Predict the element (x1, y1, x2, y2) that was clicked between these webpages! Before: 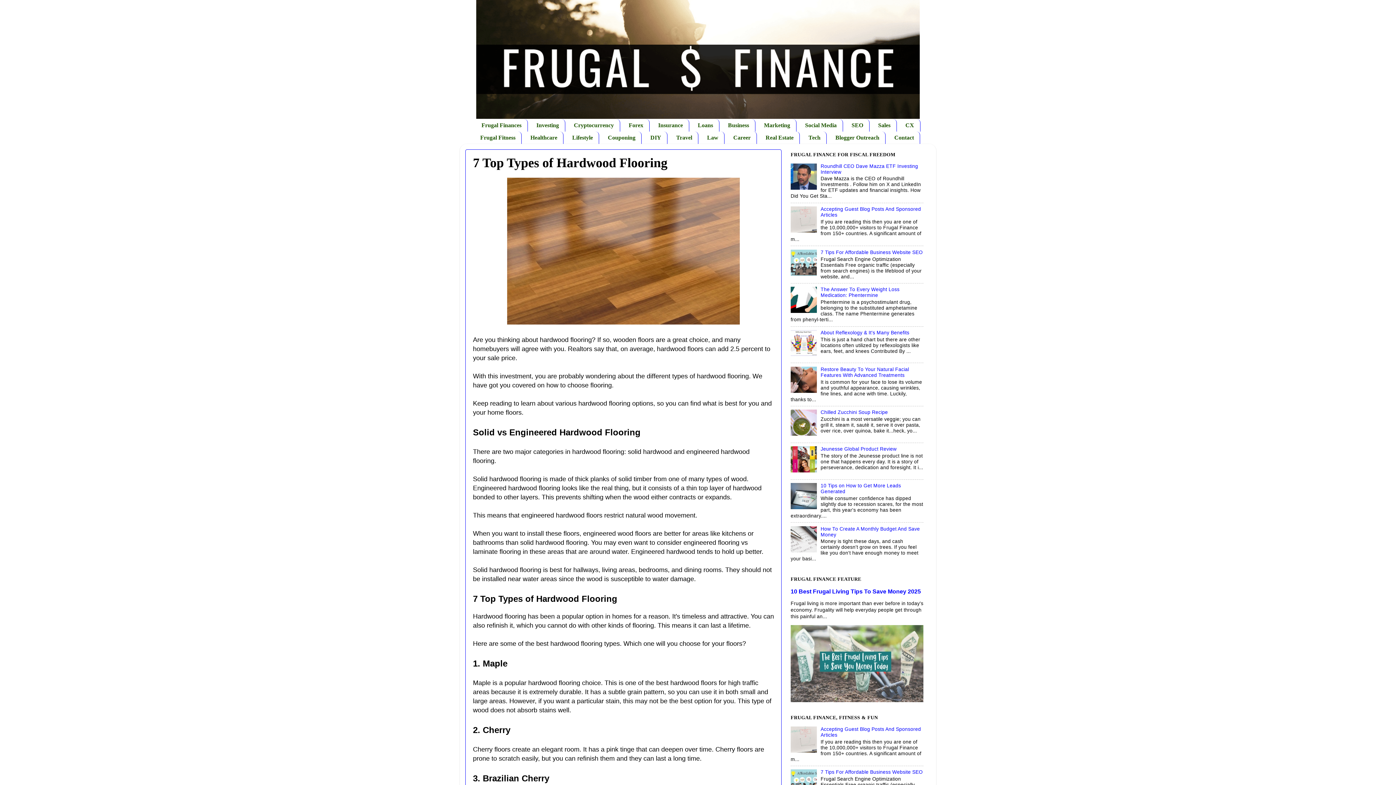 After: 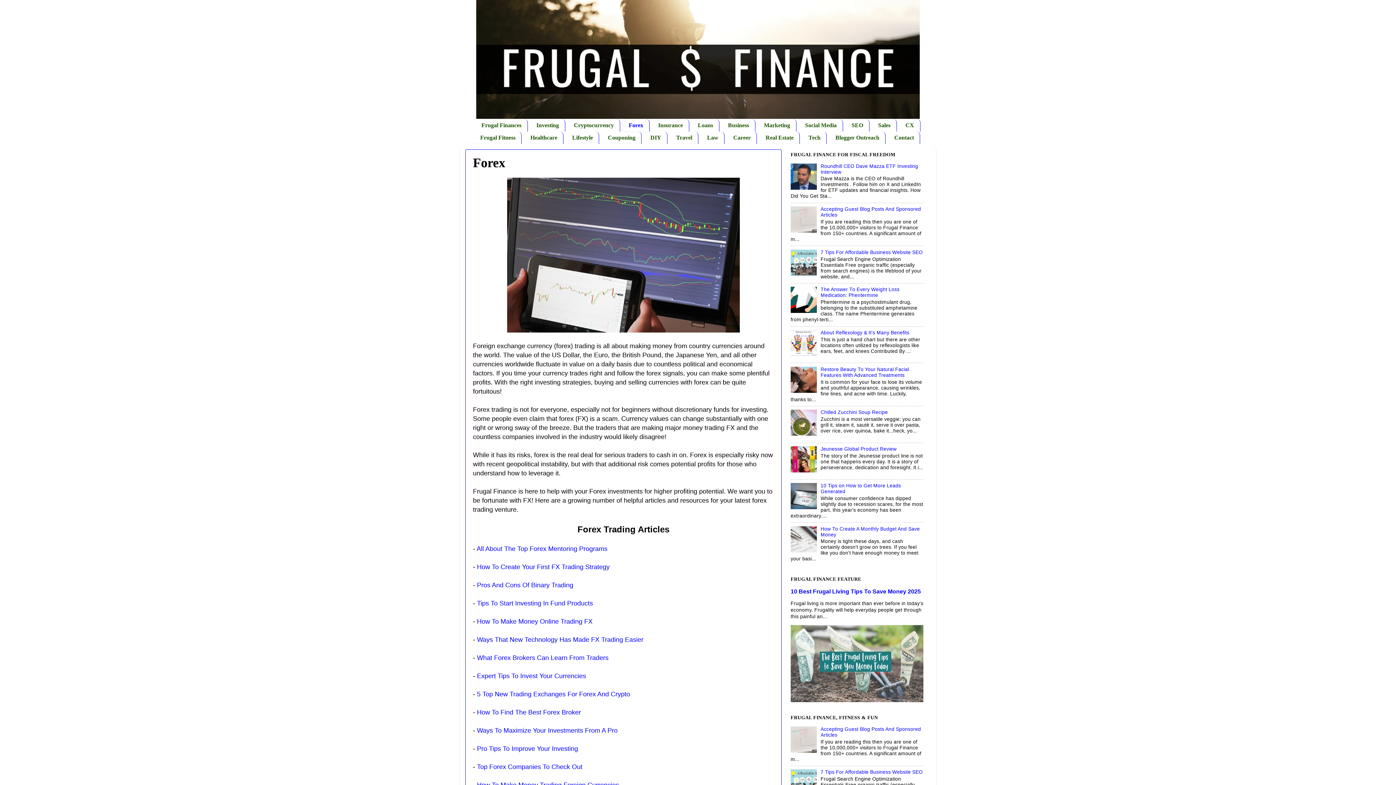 Action: bbox: (623, 119, 649, 131) label: Forex